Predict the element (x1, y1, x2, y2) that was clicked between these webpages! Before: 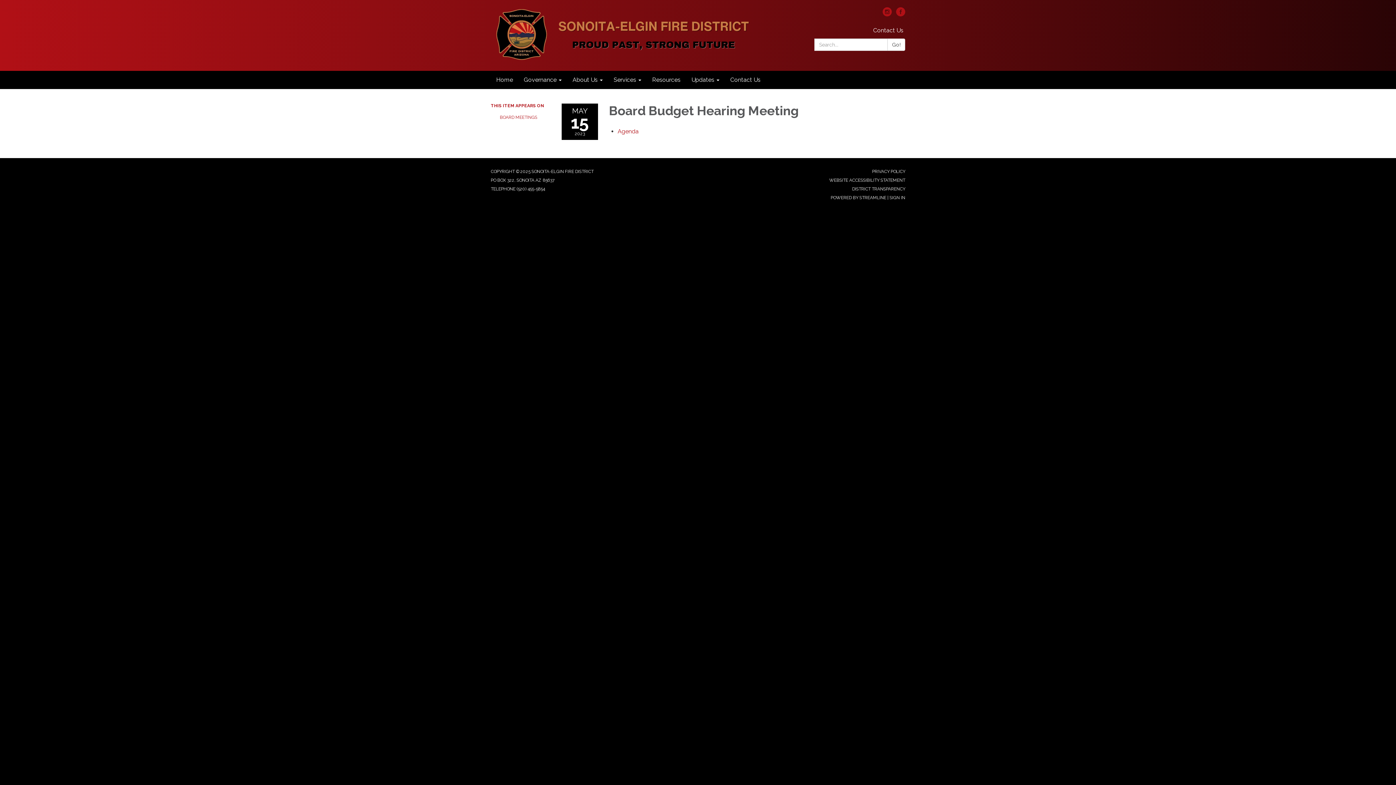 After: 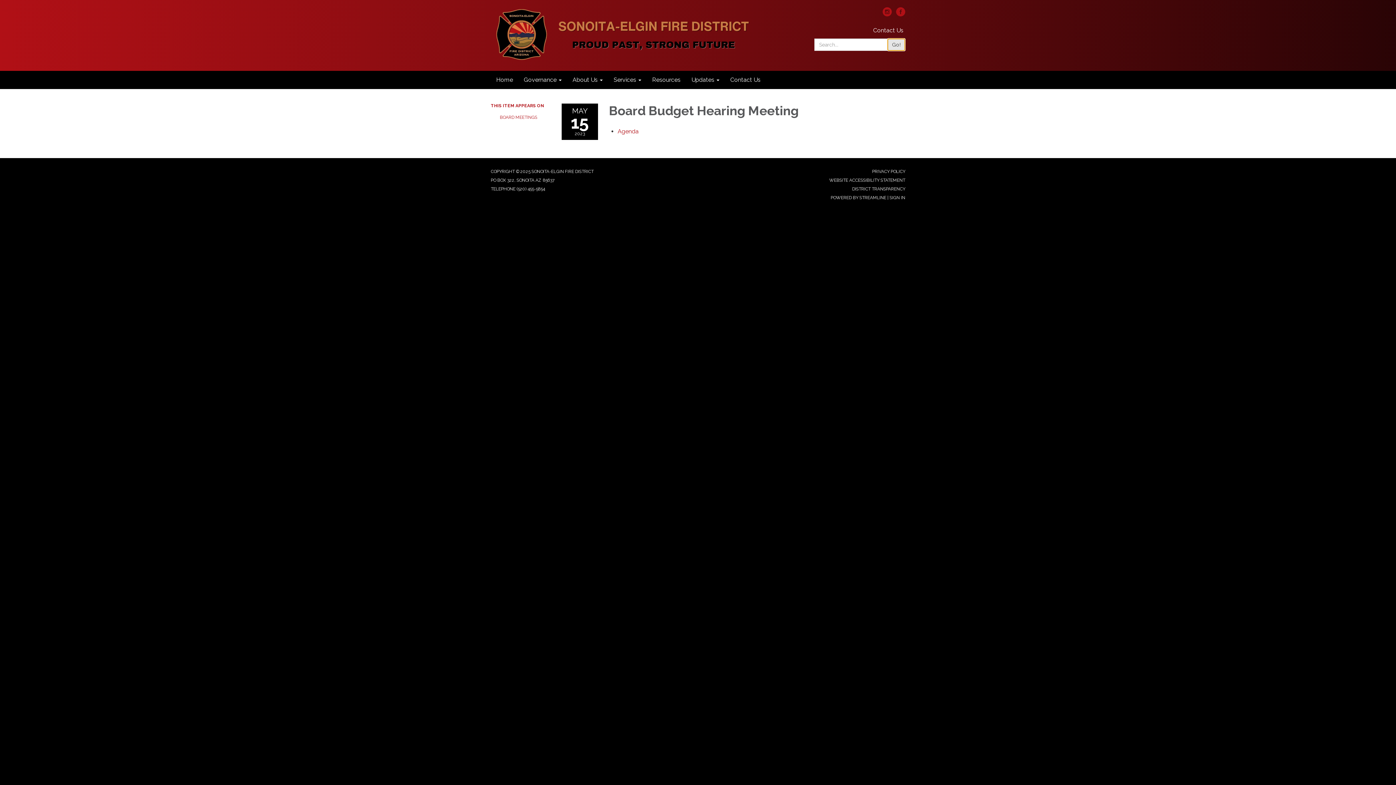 Action: label: Go! bbox: (887, 38, 905, 50)